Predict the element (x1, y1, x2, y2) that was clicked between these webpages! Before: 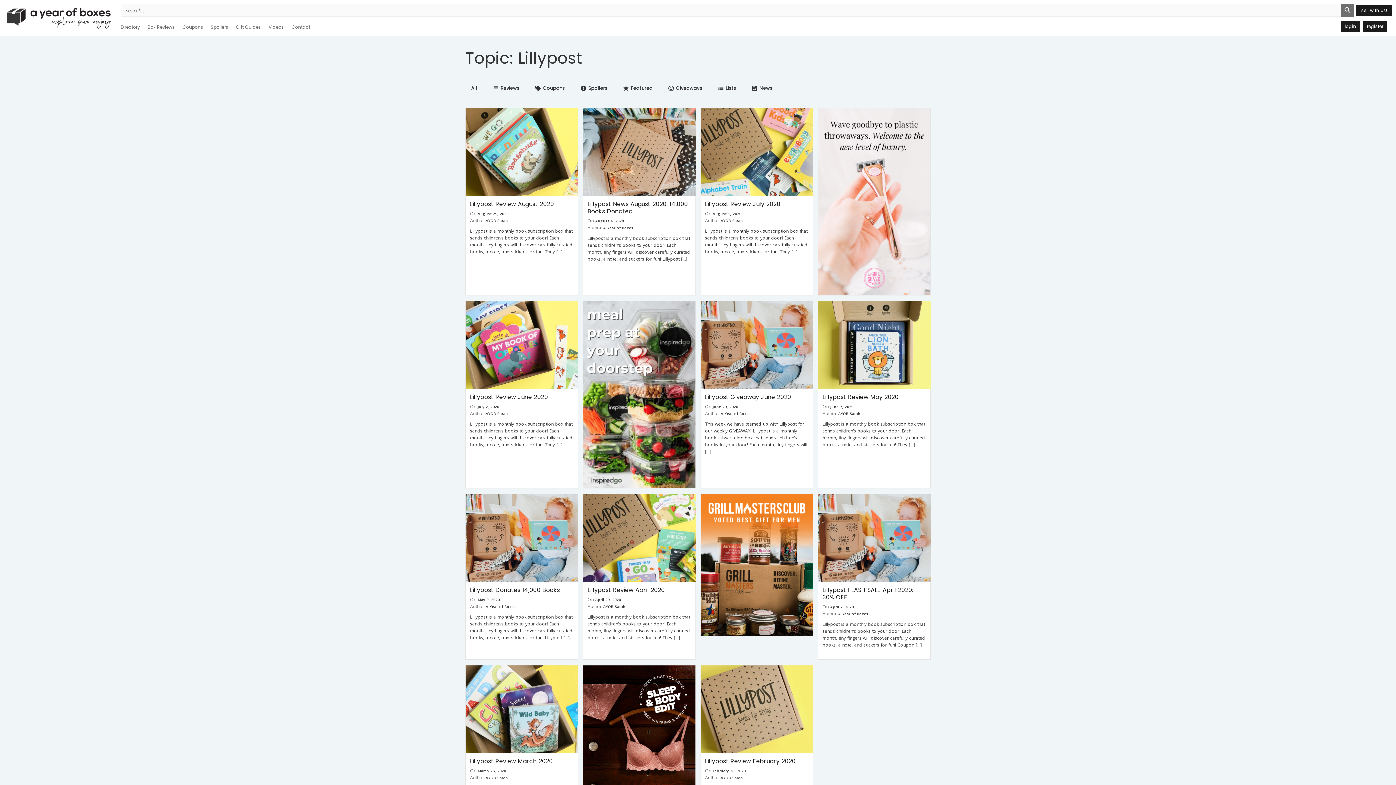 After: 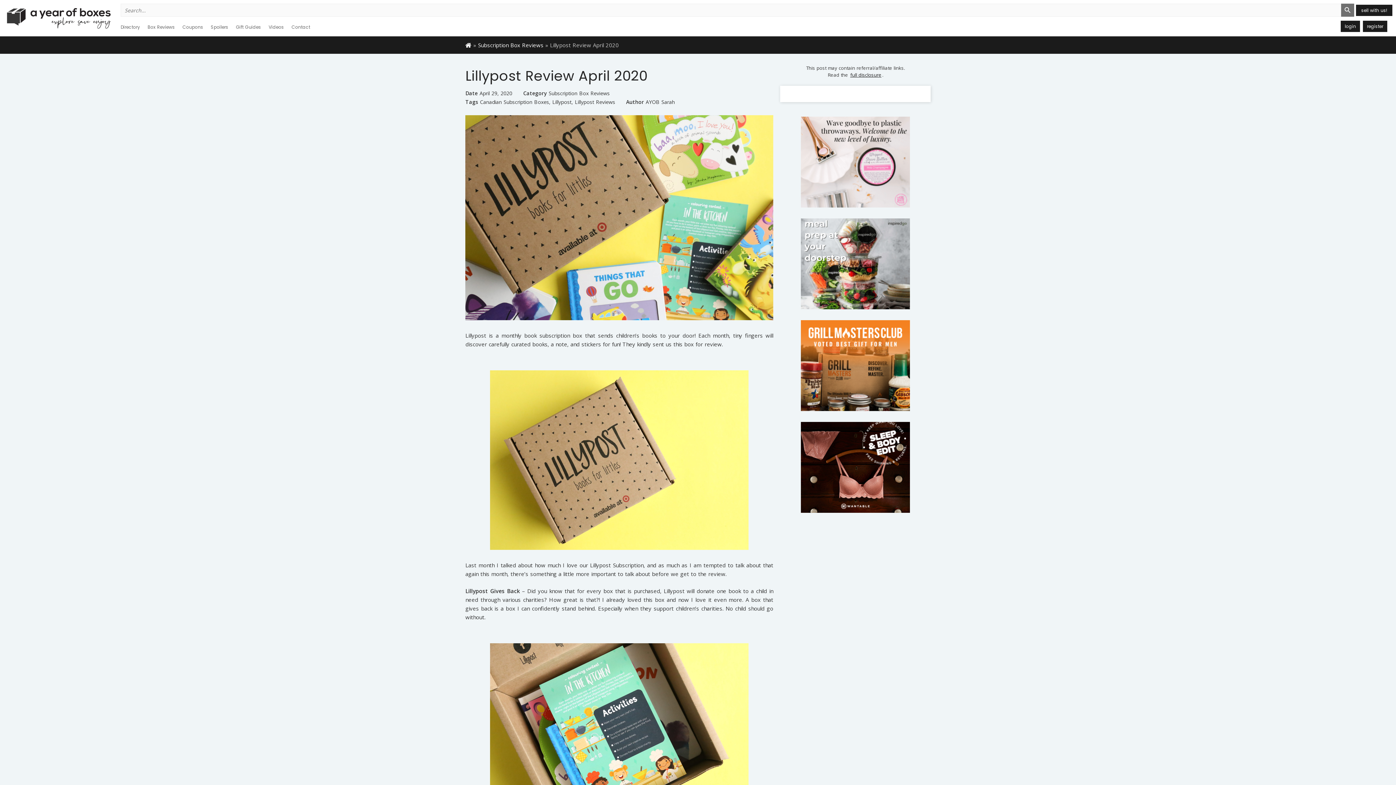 Action: bbox: (587, 586, 664, 594) label: Lillypost Review April 2020